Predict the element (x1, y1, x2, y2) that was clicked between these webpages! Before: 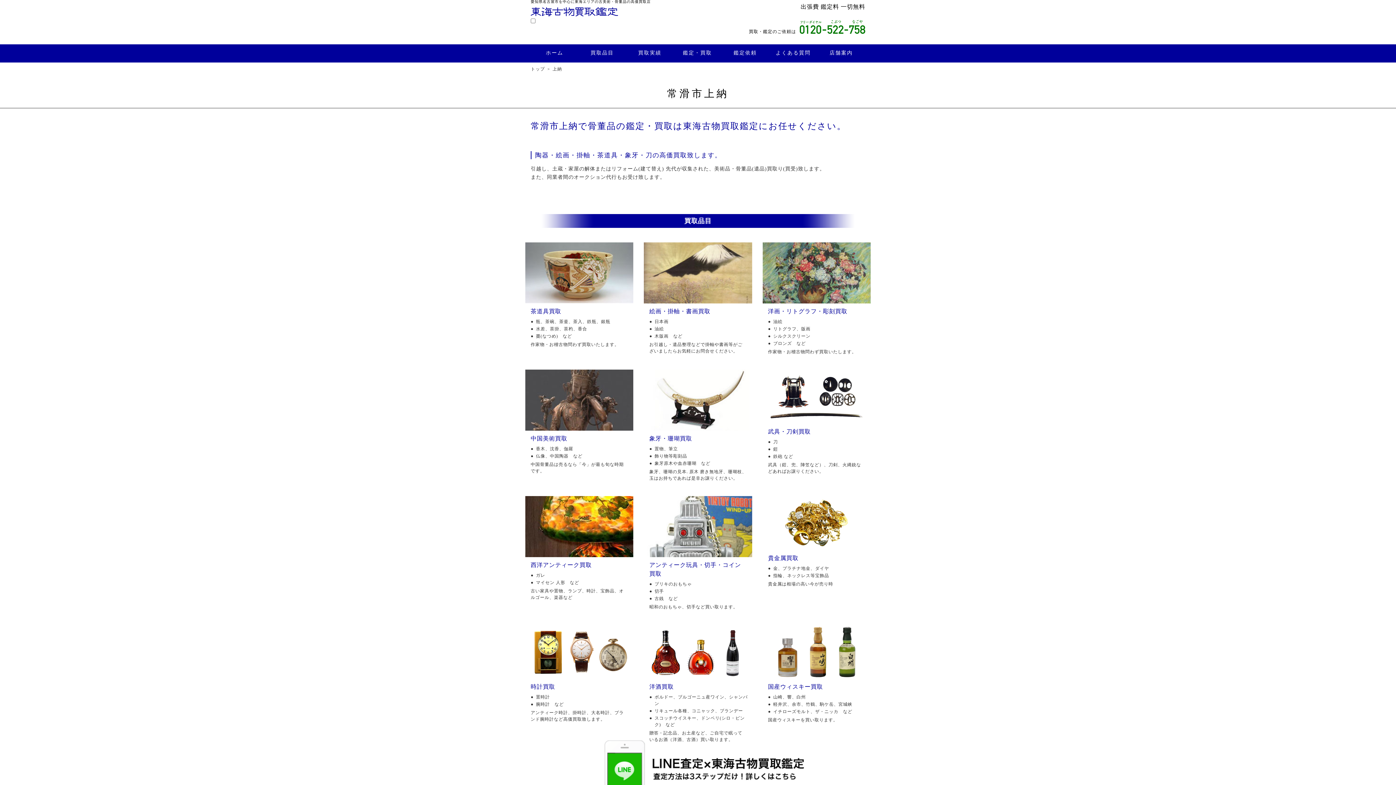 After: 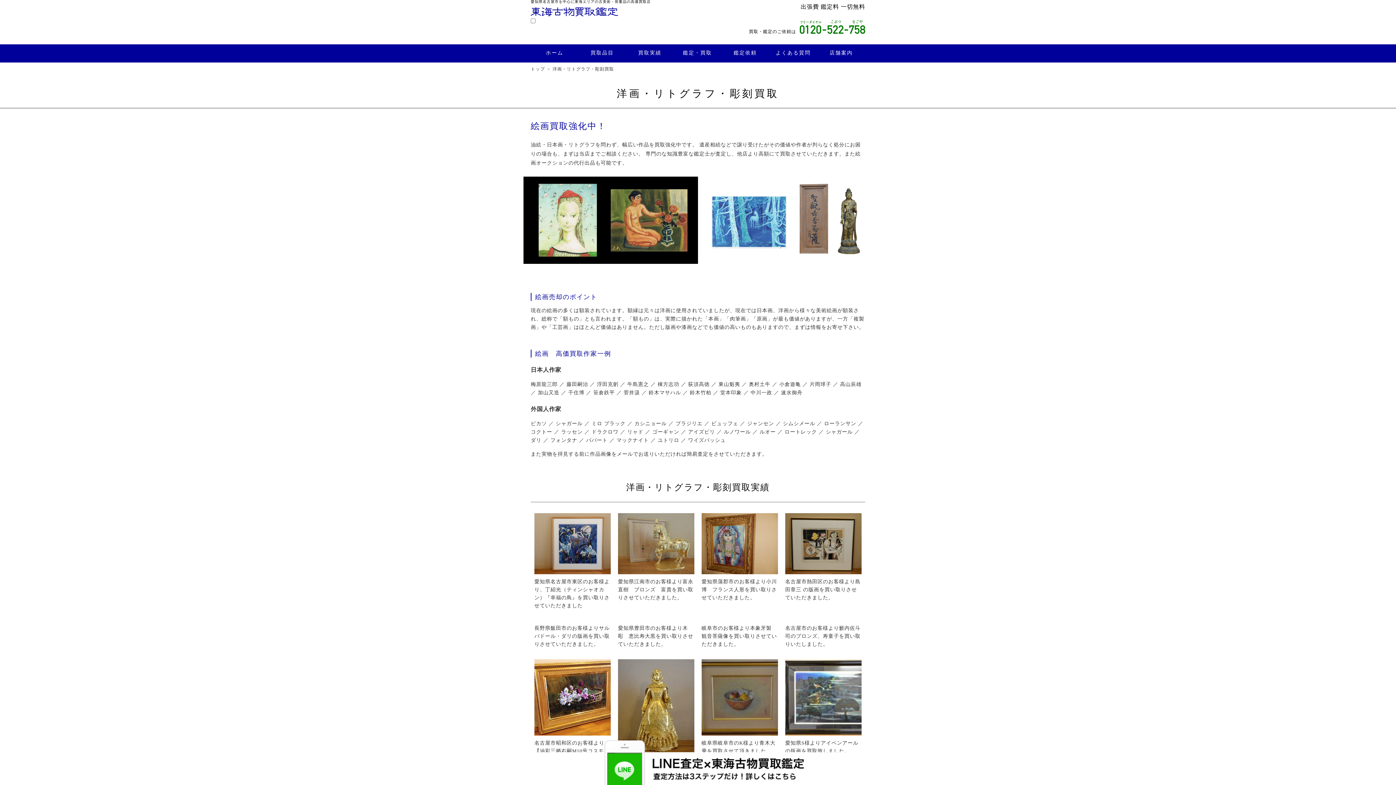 Action: bbox: (762, 244, 870, 250)